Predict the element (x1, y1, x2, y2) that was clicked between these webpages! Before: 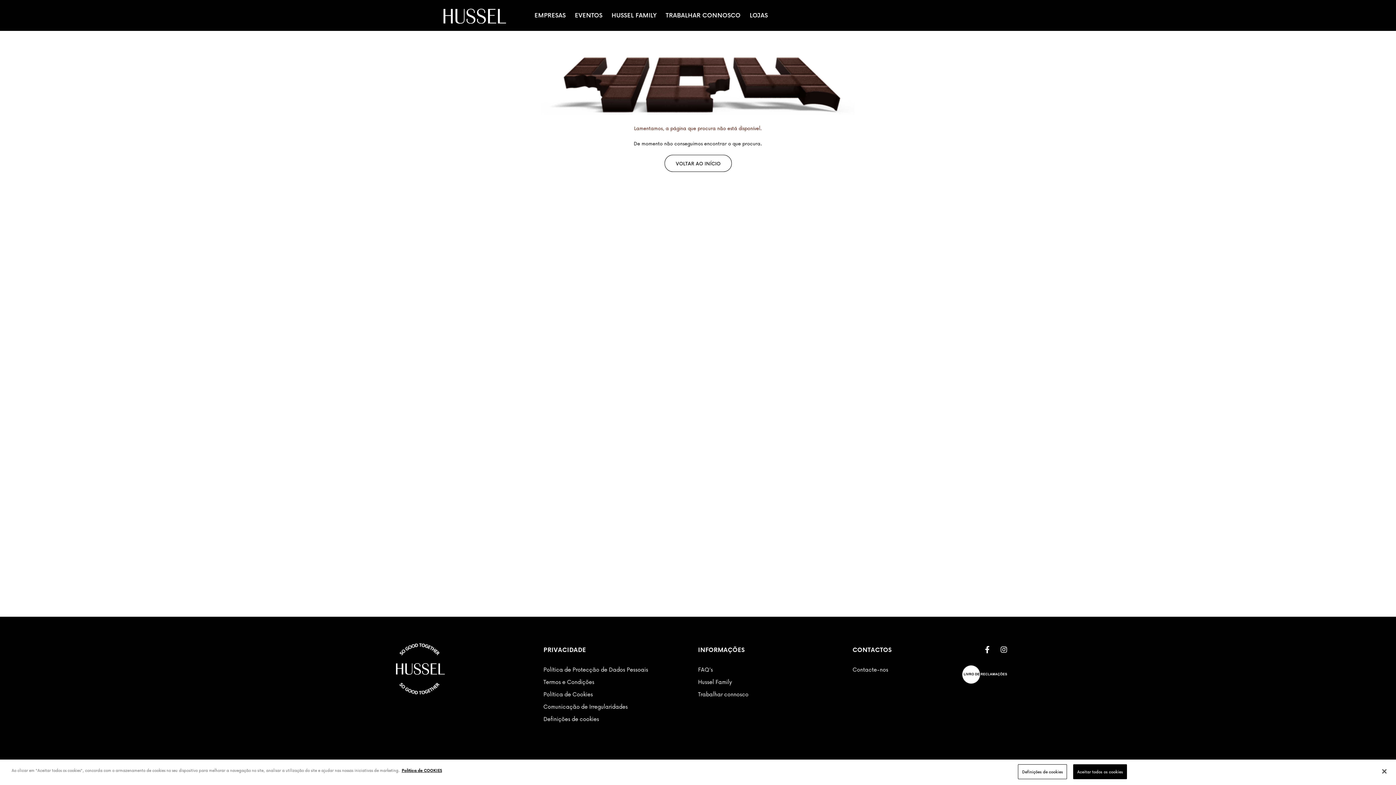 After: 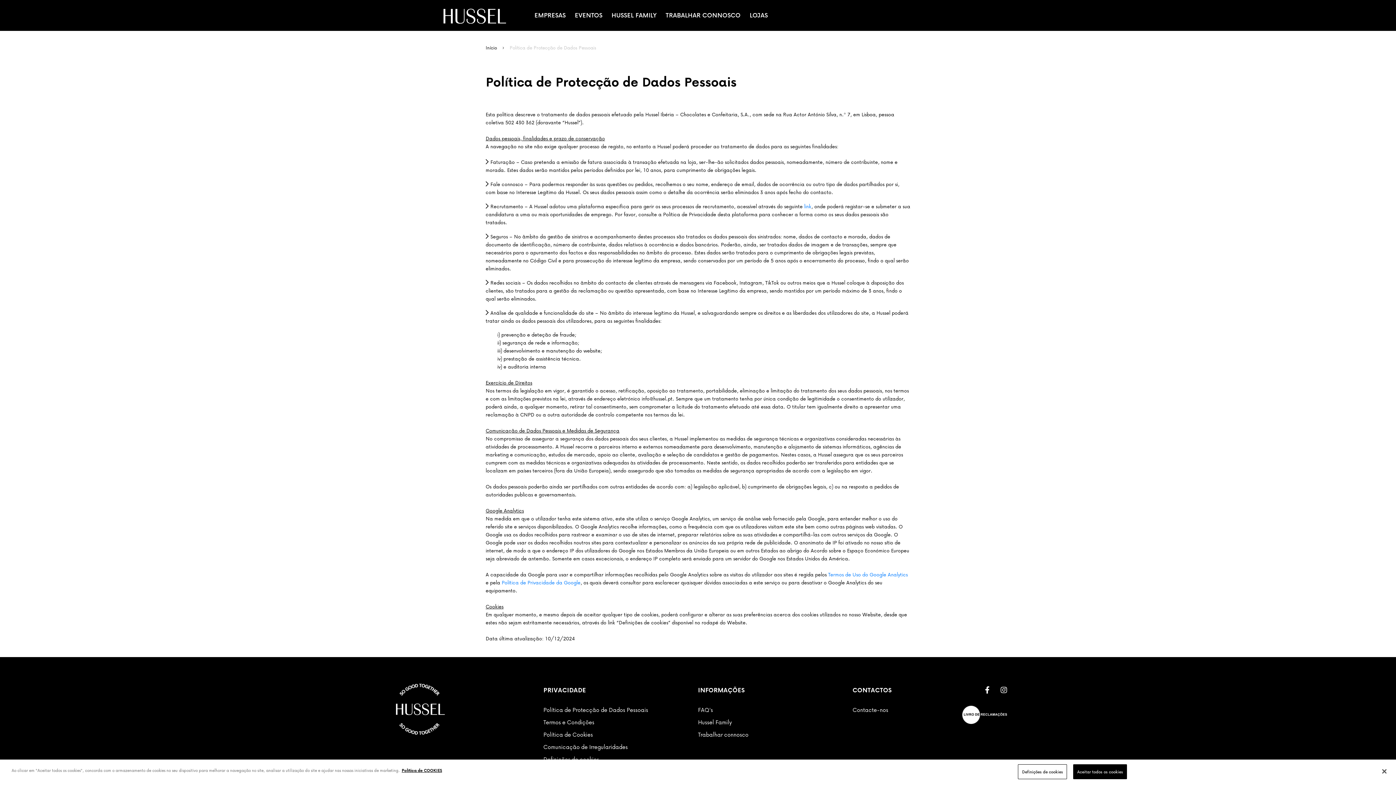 Action: bbox: (543, 665, 648, 674) label: Política de Protecção de Dados Pessoais